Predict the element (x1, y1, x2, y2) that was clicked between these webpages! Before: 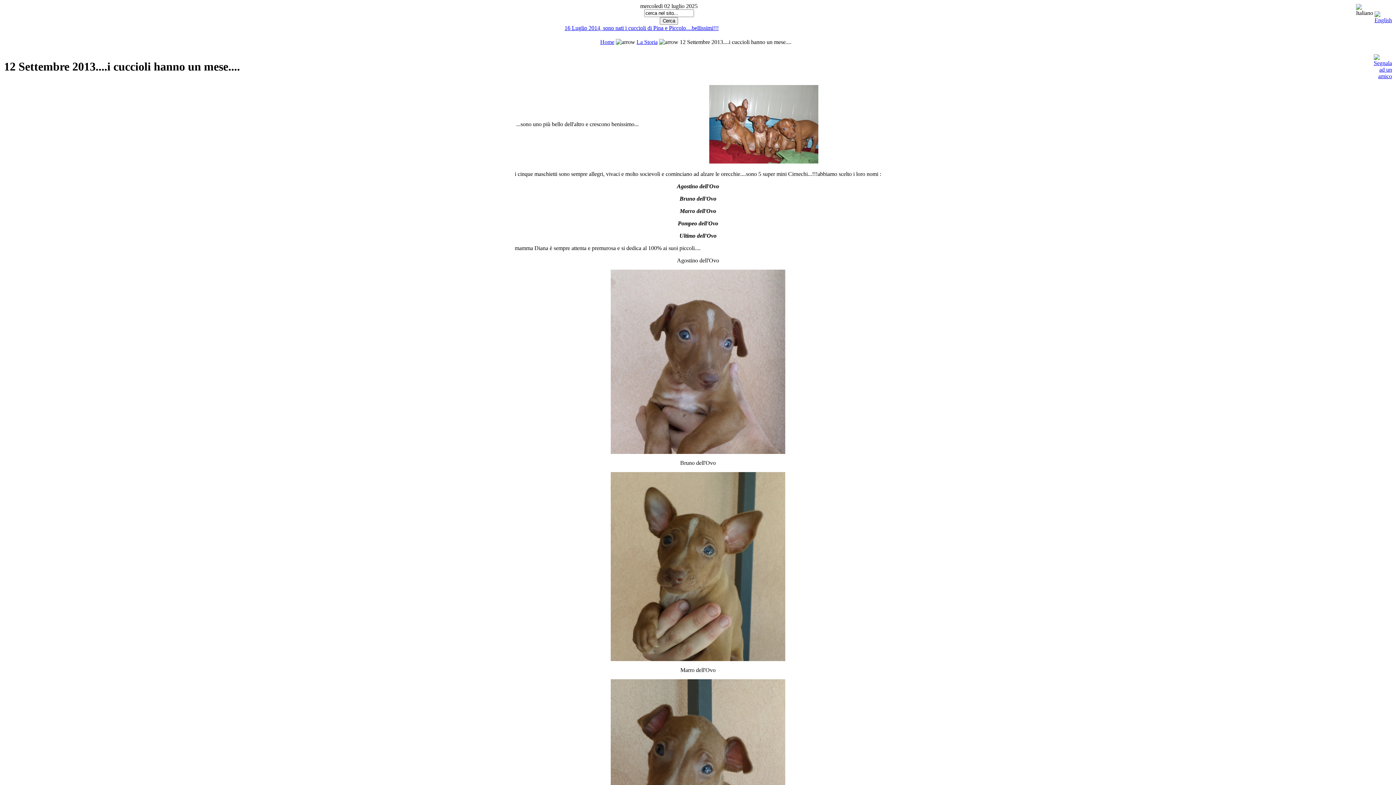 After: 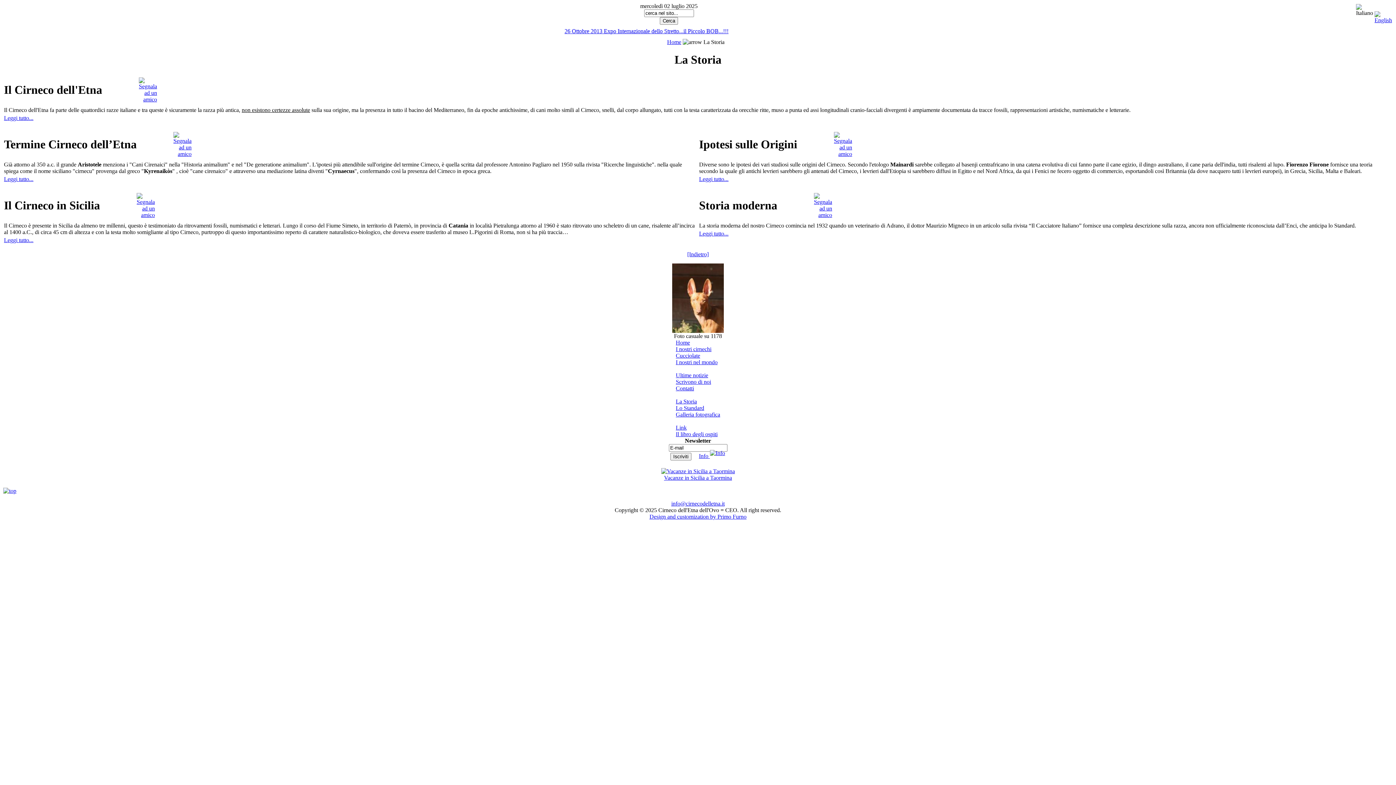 Action: bbox: (636, 38, 657, 45) label: La Storia